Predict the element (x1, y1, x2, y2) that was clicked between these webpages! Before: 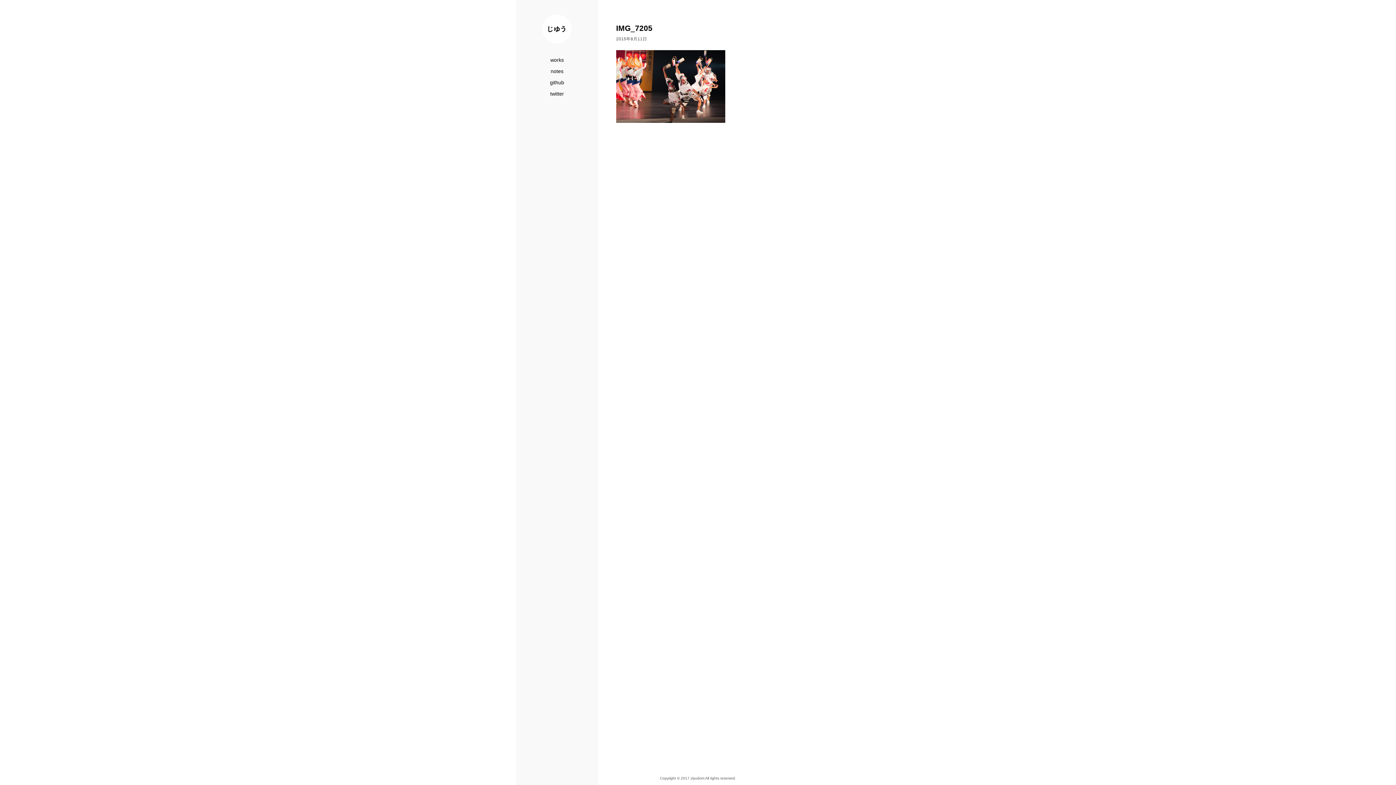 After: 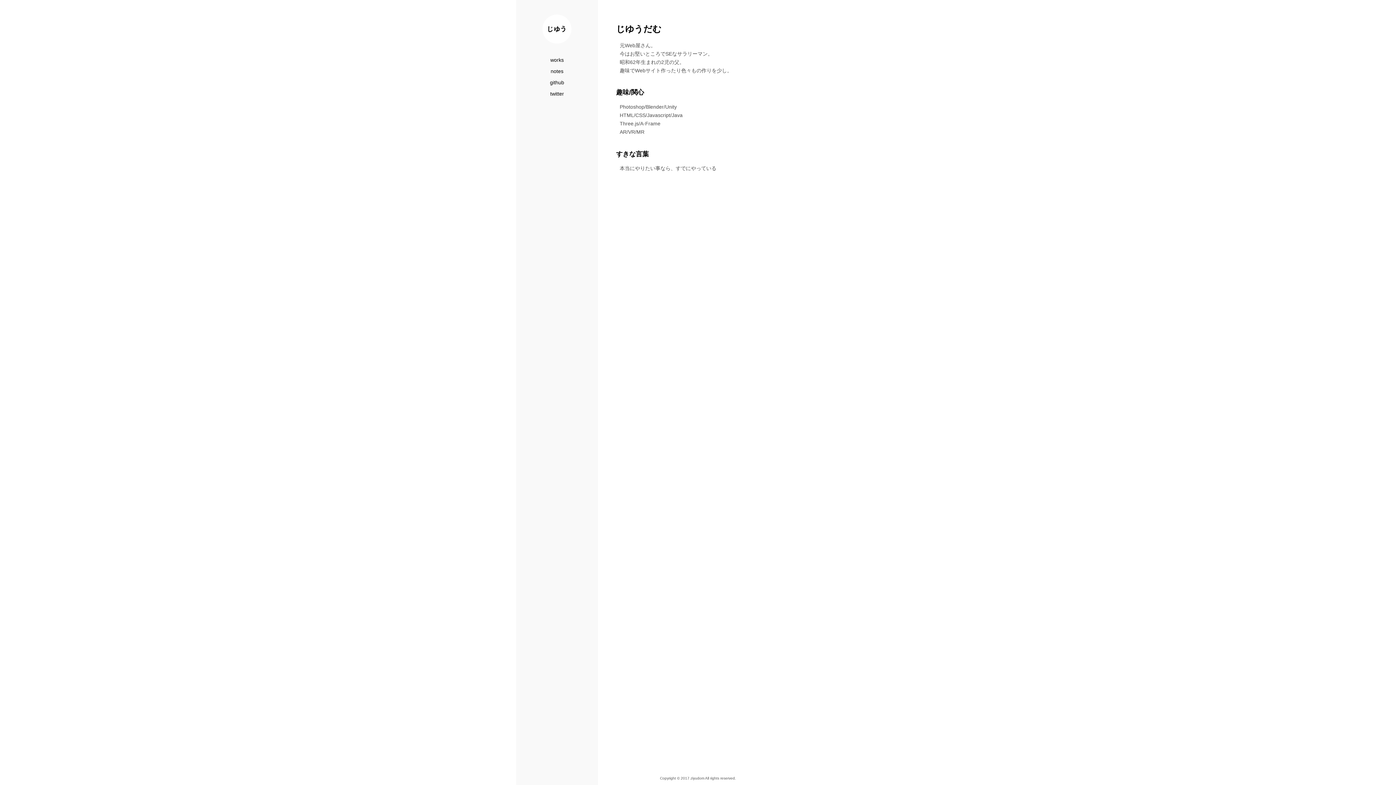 Action: bbox: (542, 29, 571, 40)